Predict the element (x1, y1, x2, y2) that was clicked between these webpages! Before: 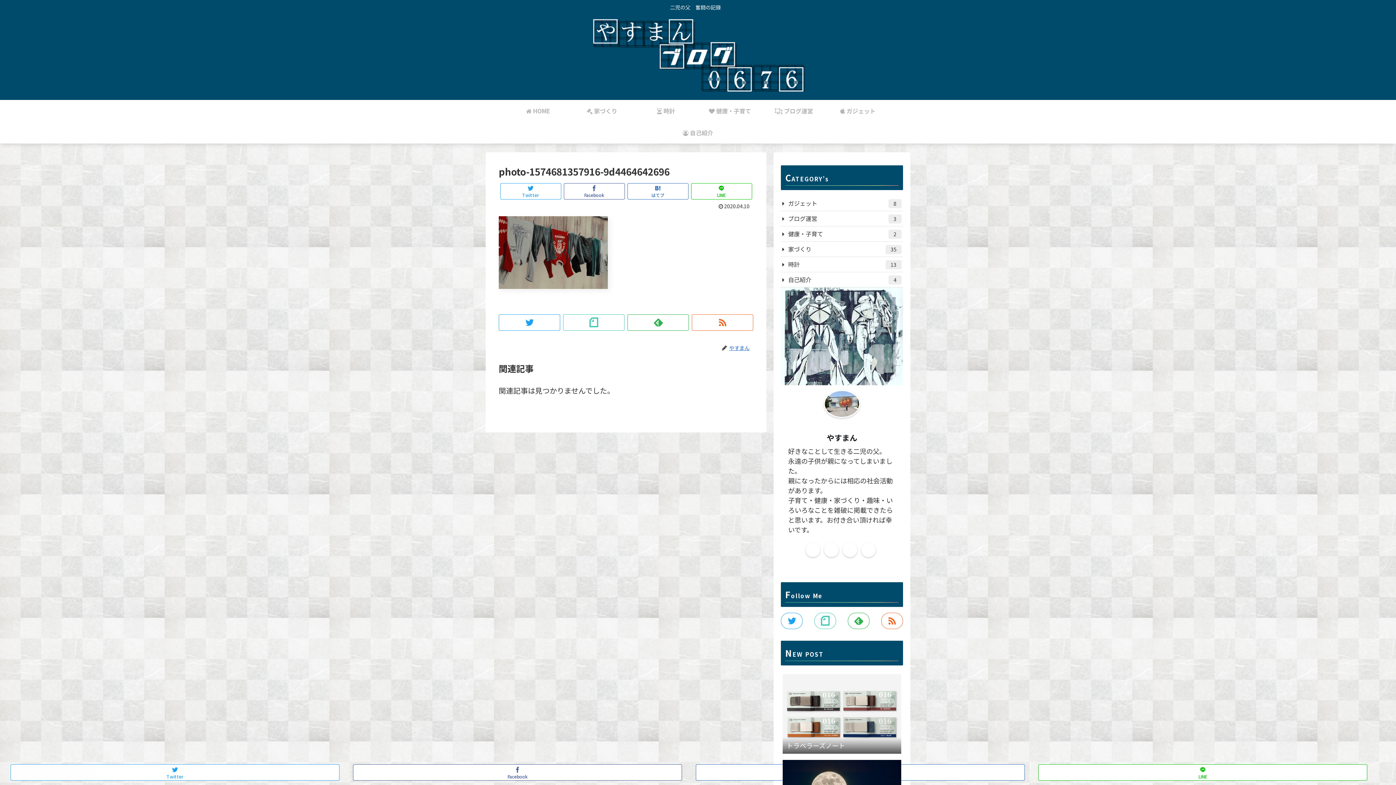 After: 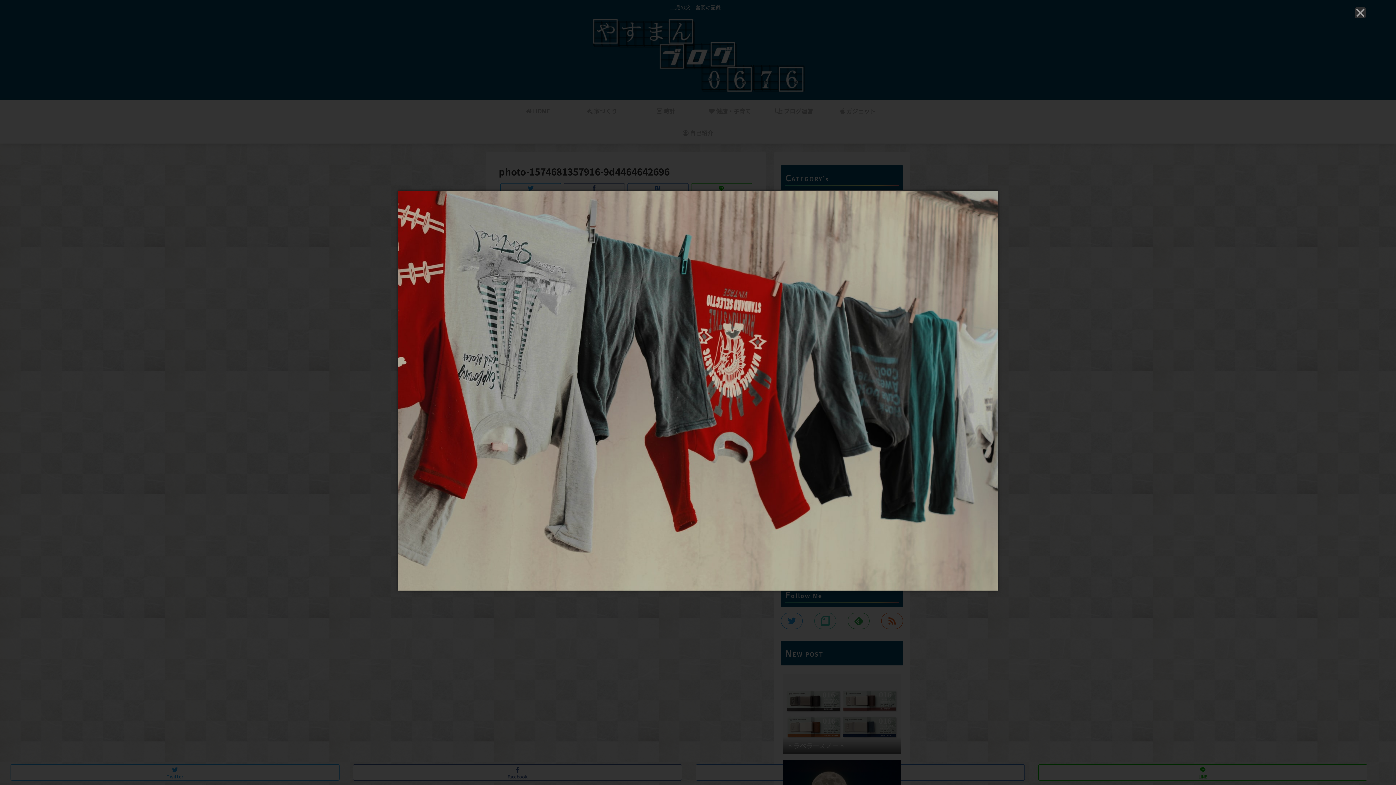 Action: bbox: (498, 280, 608, 291)